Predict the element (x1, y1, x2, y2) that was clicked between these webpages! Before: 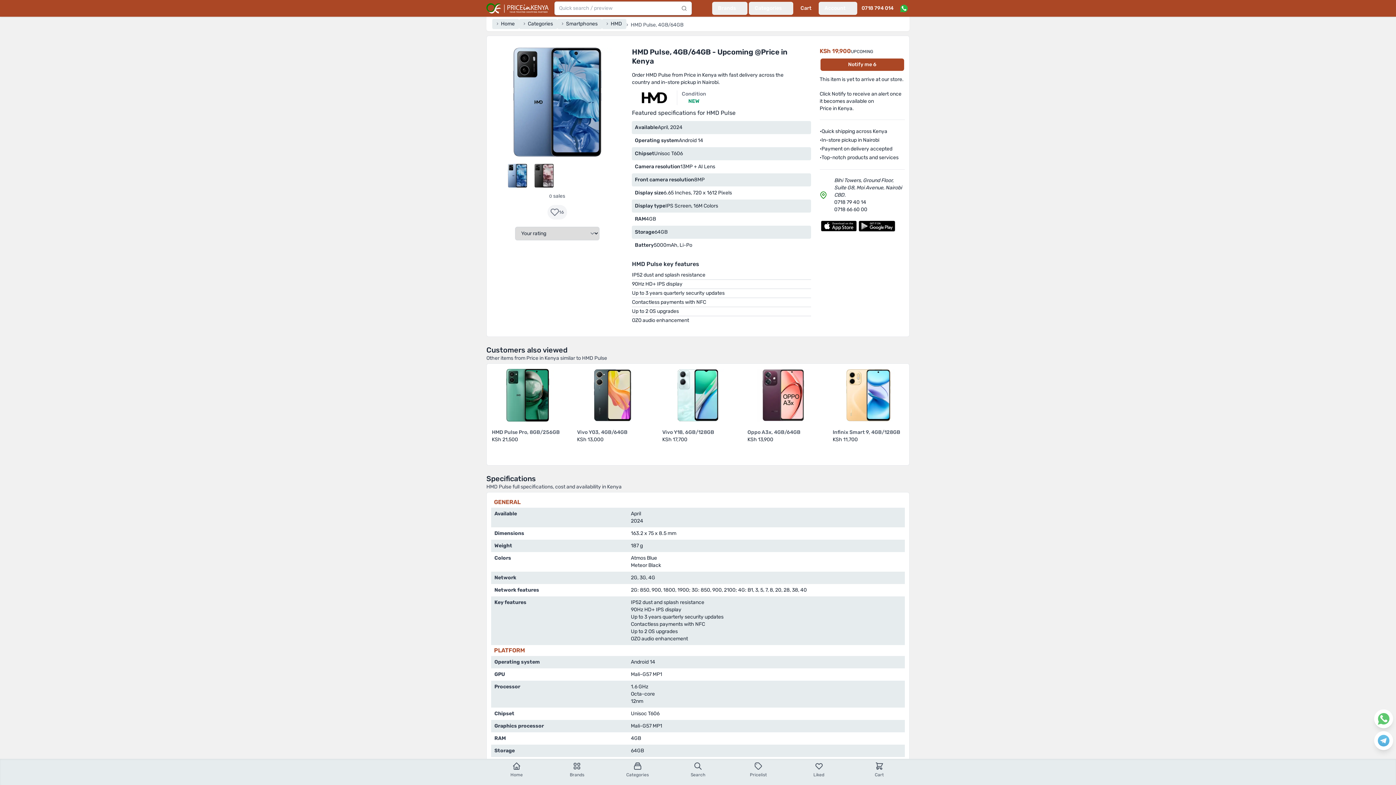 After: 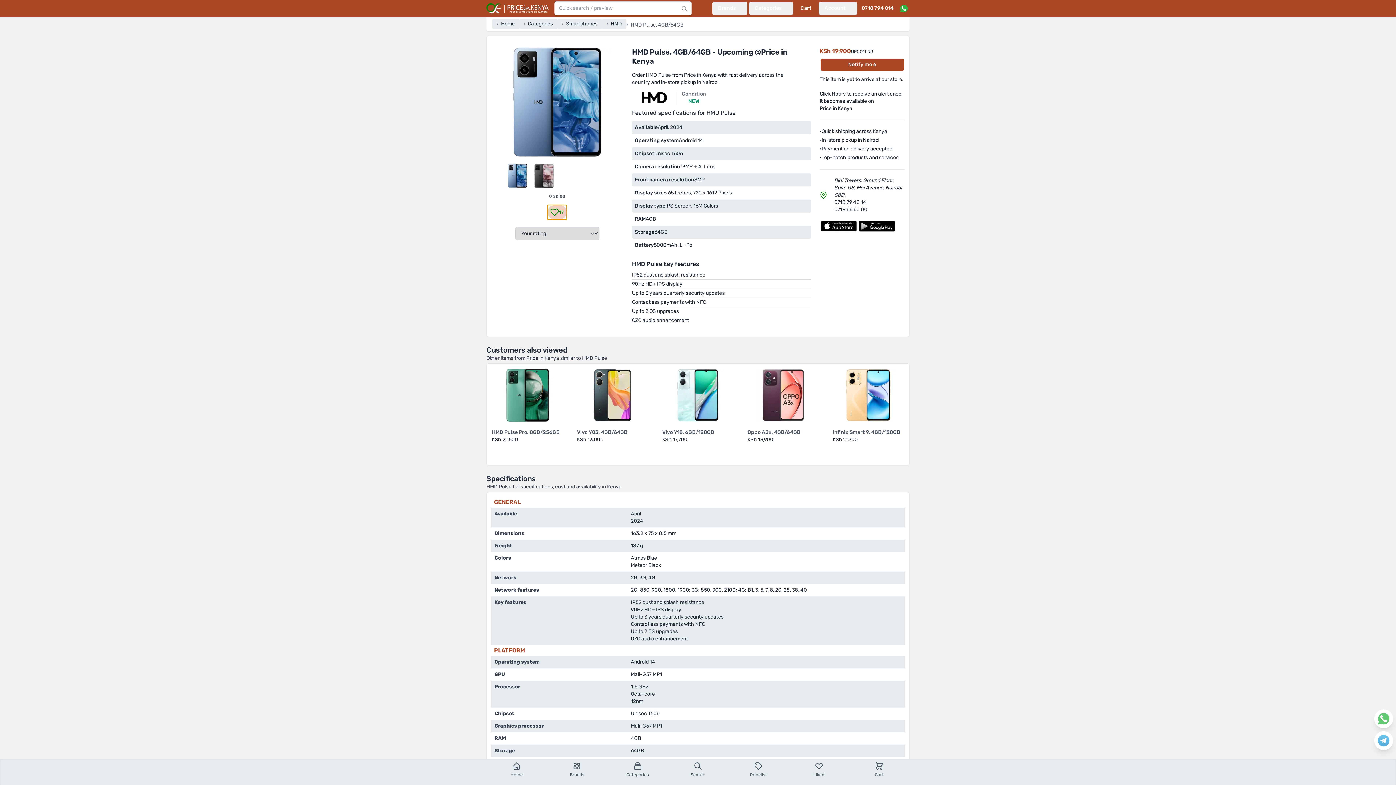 Action: bbox: (547, 205, 567, 219) label: 16